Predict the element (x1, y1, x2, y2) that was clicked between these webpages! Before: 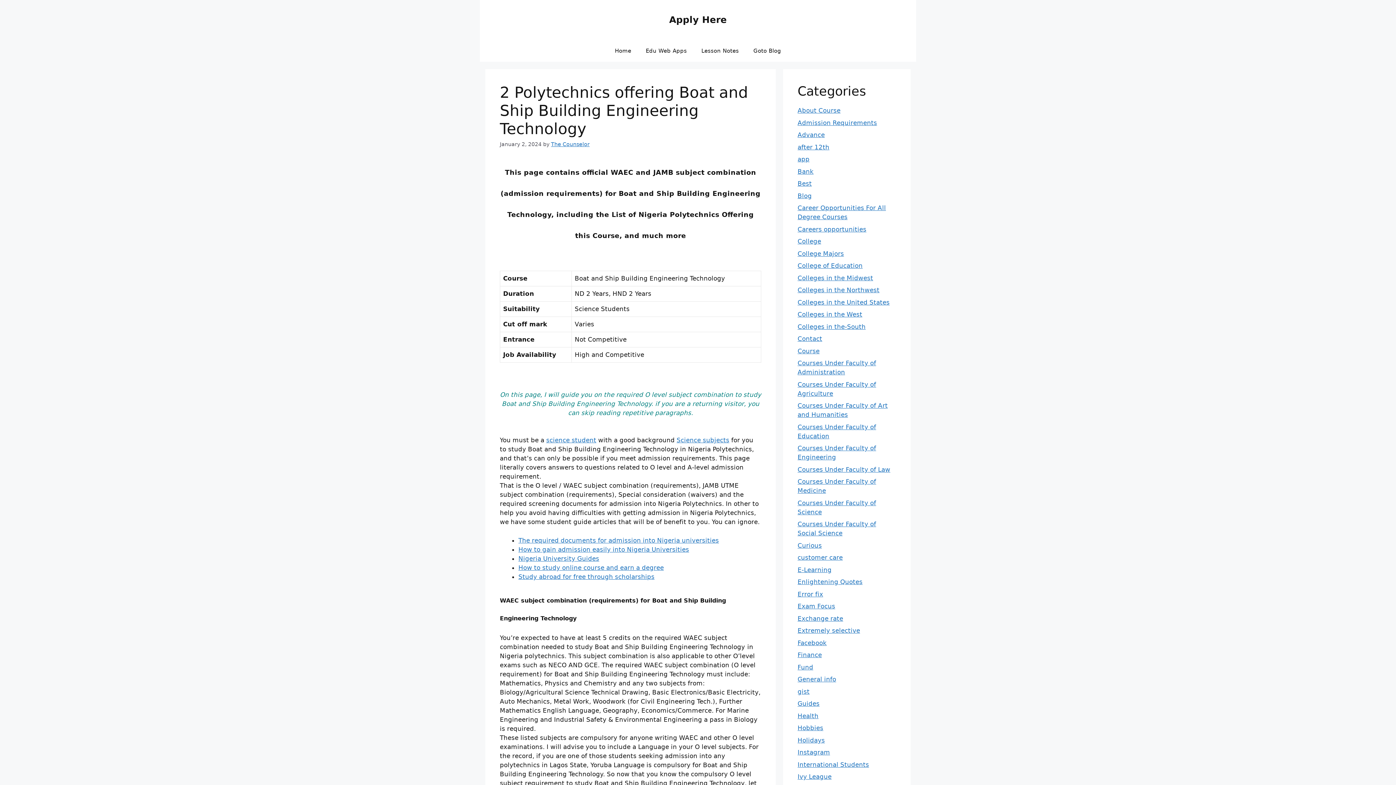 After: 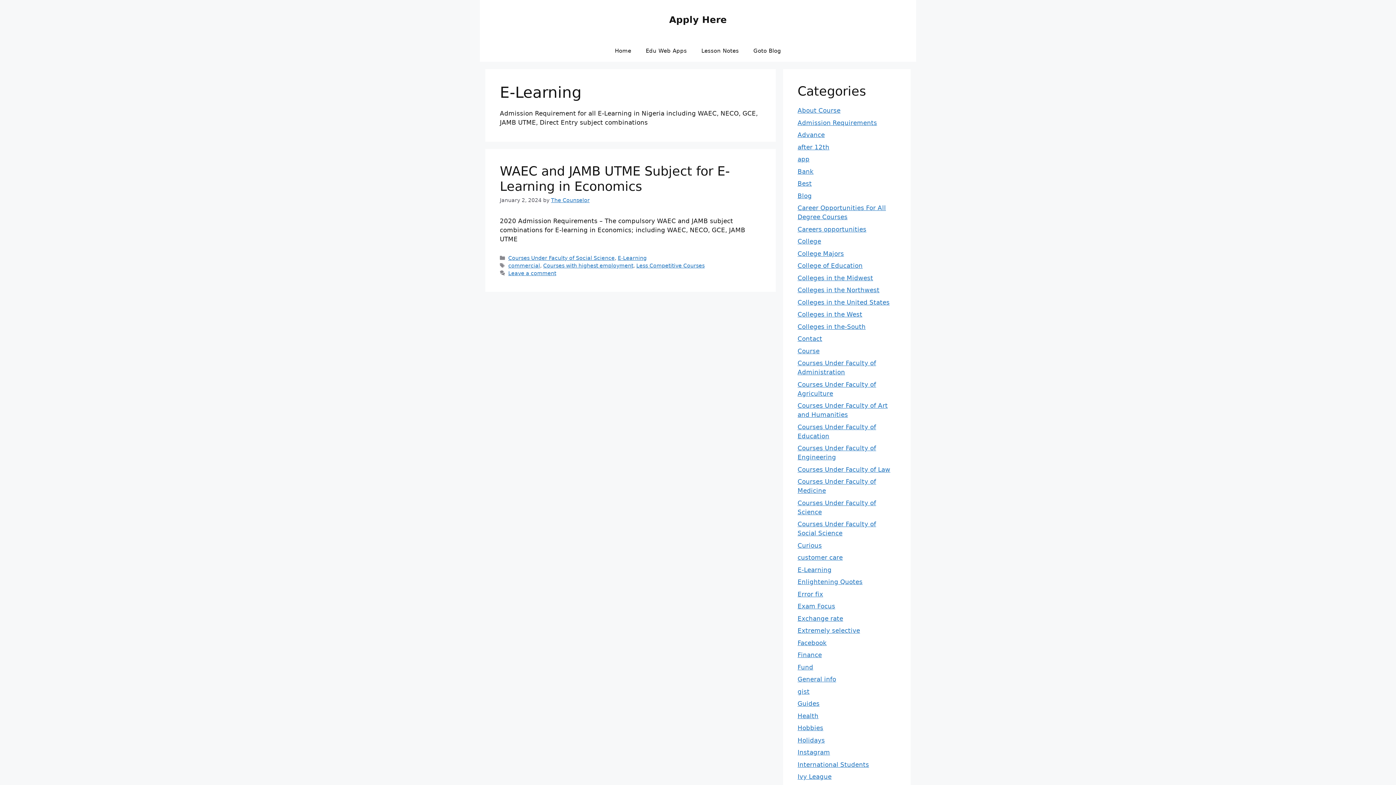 Action: label: E-Learning bbox: (797, 566, 831, 573)